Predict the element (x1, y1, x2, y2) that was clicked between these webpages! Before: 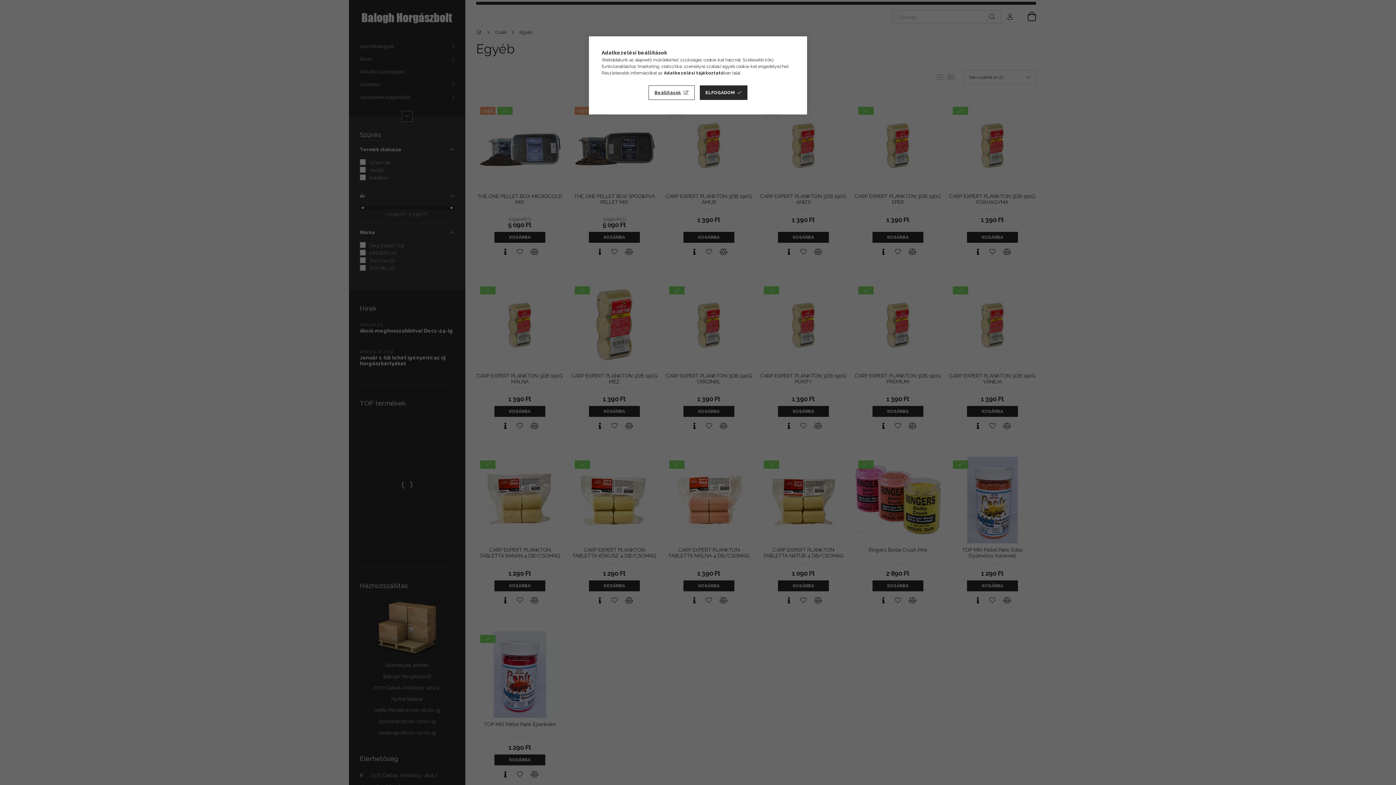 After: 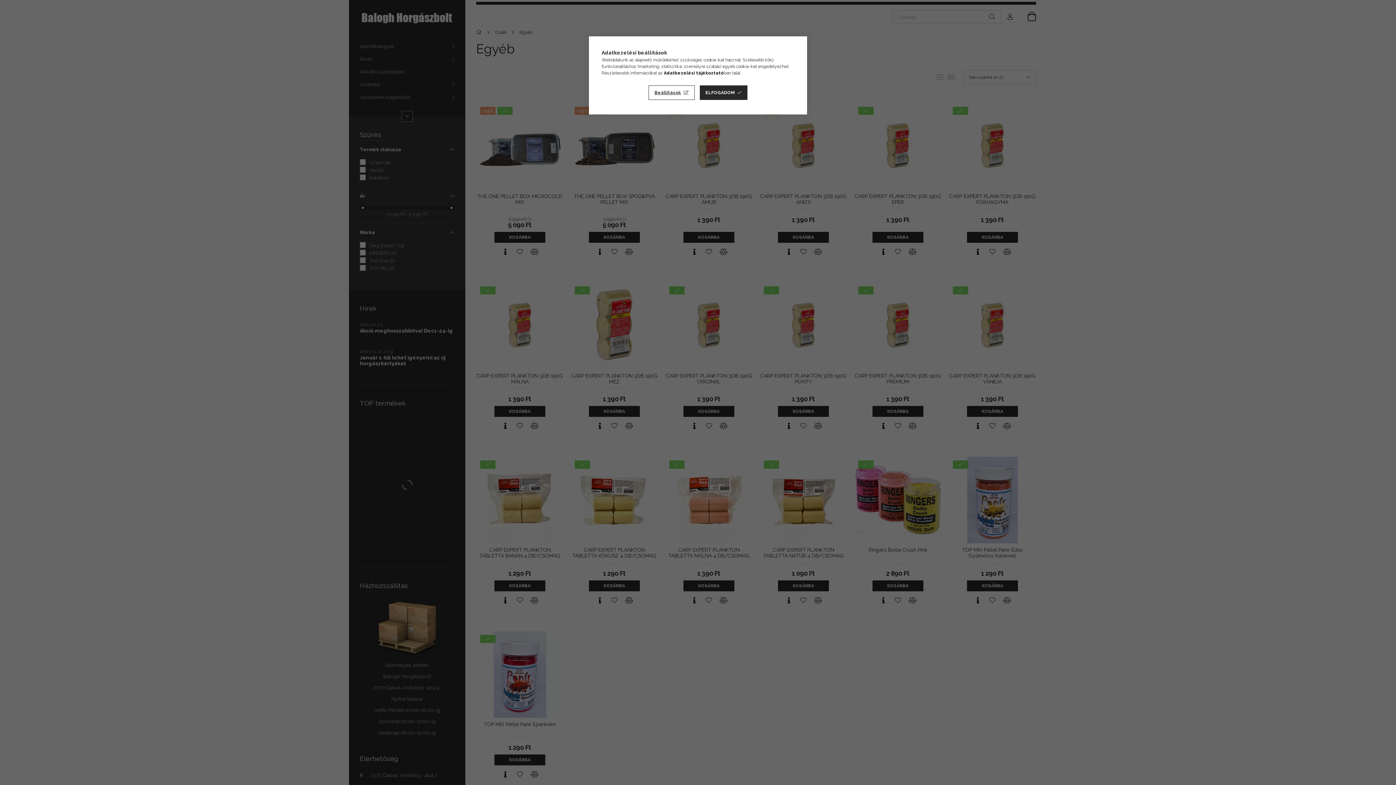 Action: label: Adatkezelési tájékoztató bbox: (664, 70, 724, 75)